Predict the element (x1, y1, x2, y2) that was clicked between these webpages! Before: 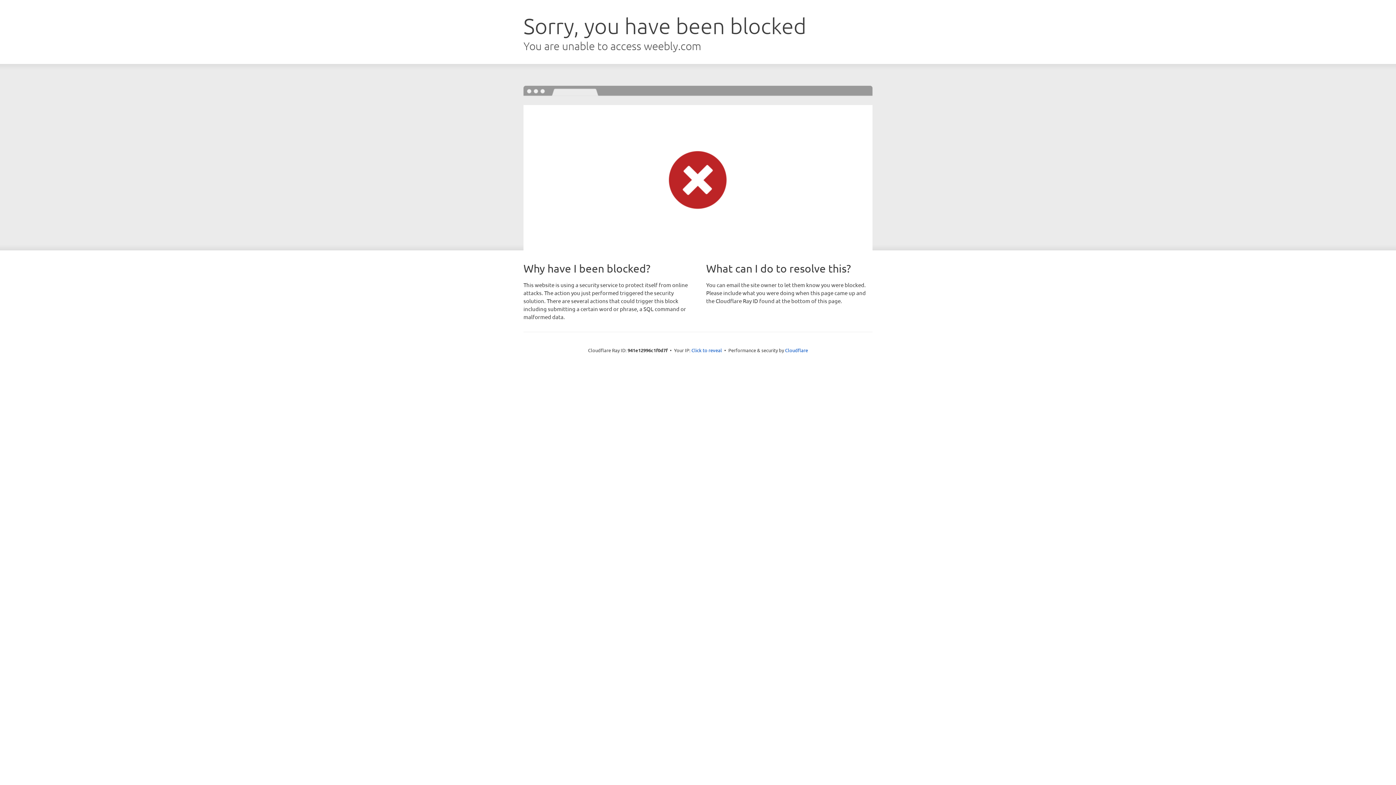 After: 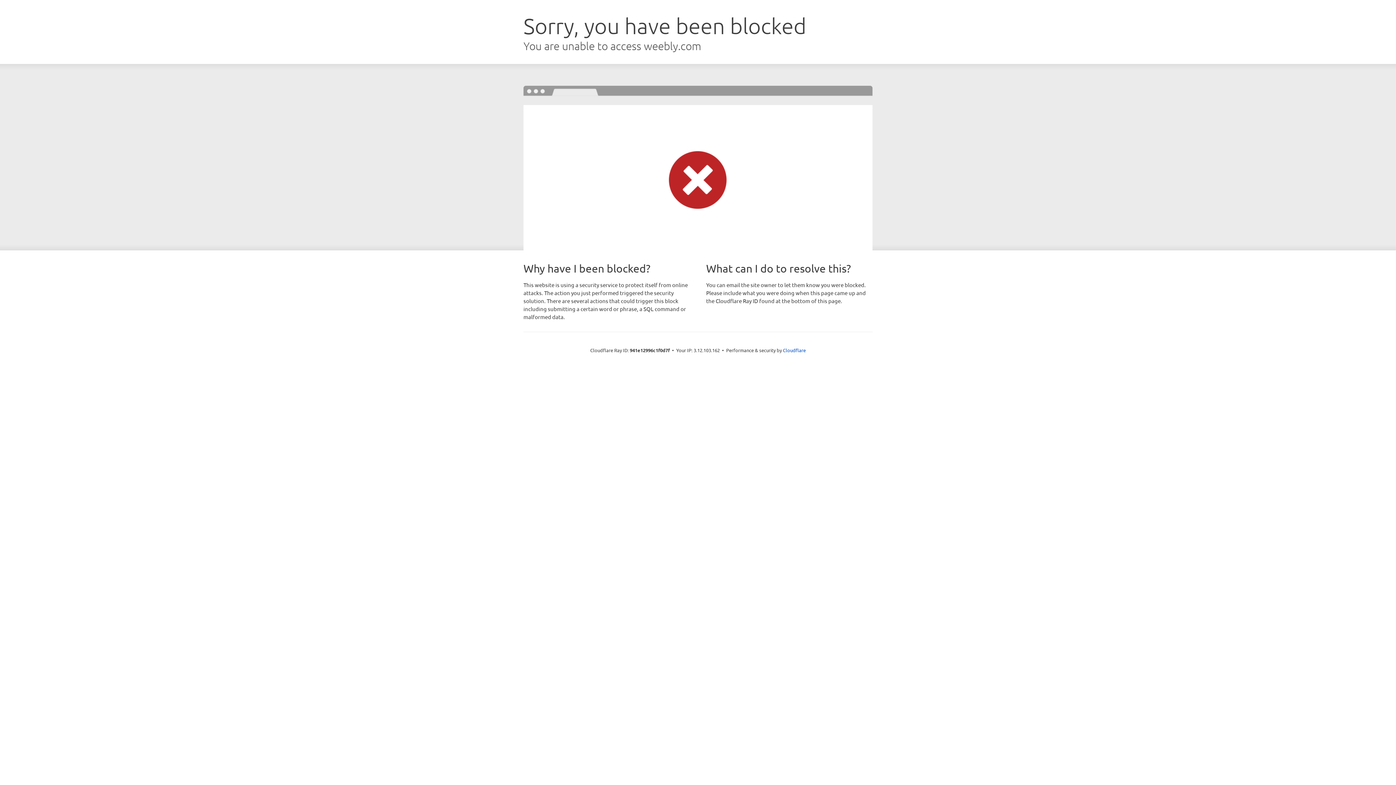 Action: label: Click to reveal bbox: (691, 346, 722, 353)